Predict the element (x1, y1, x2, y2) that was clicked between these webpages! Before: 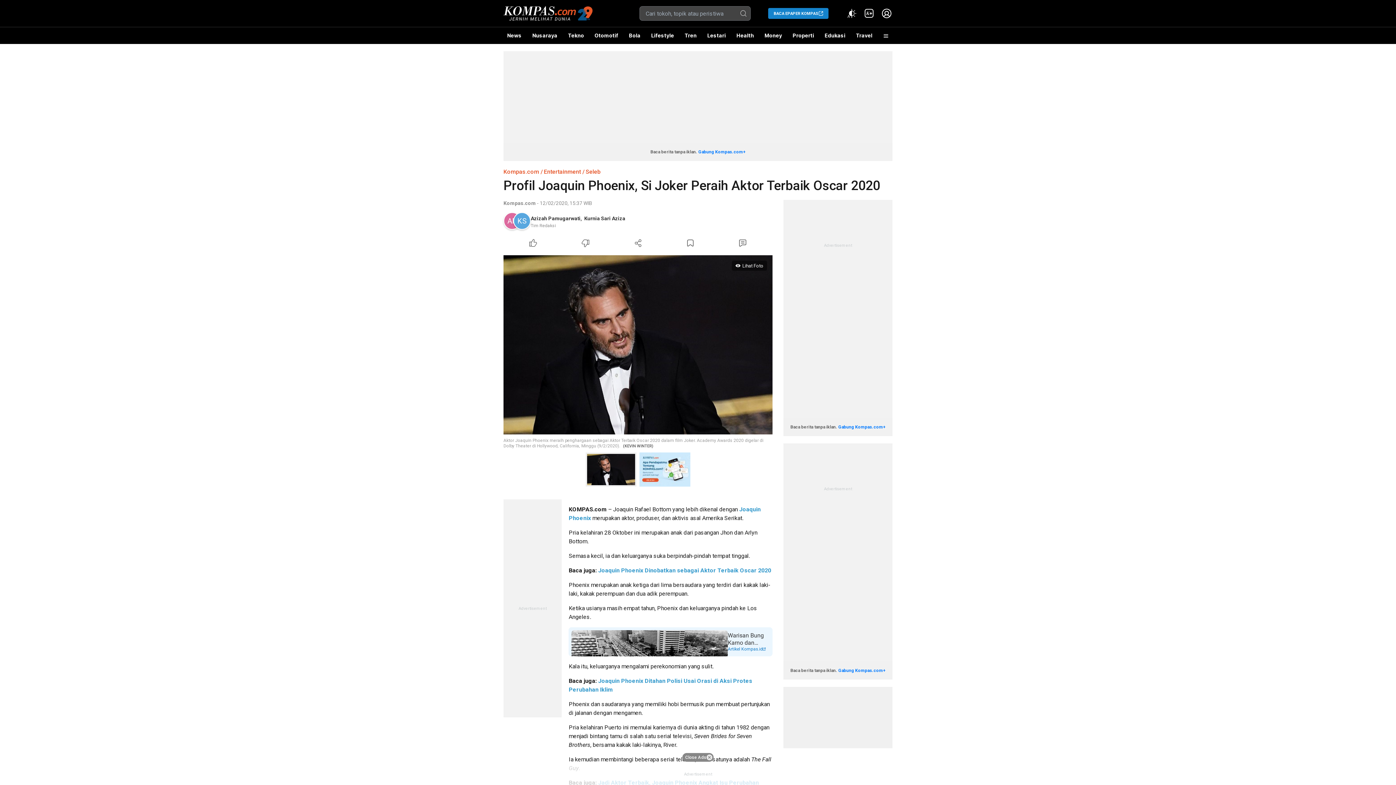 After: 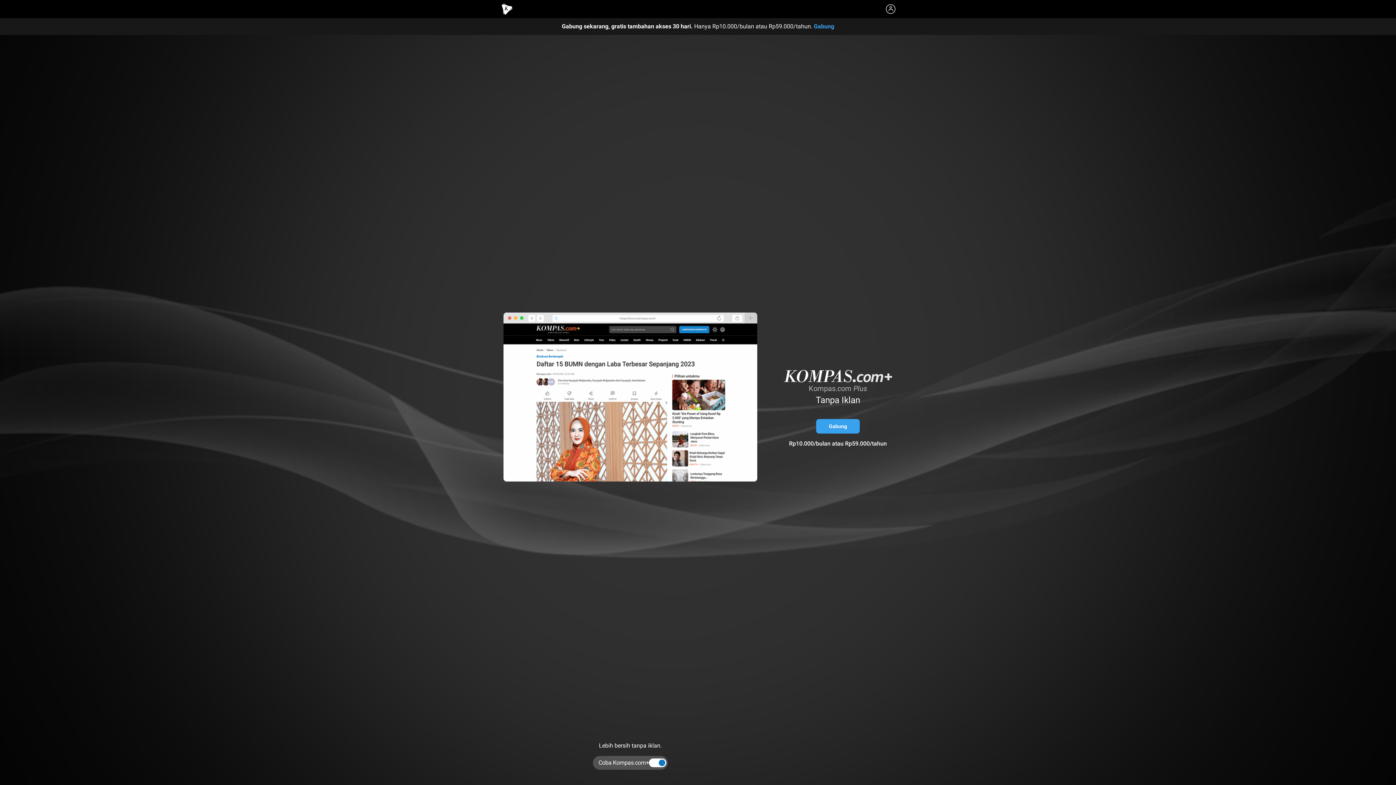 Action: bbox: (838, 424, 885, 429) label: Gabung Kompas.com+